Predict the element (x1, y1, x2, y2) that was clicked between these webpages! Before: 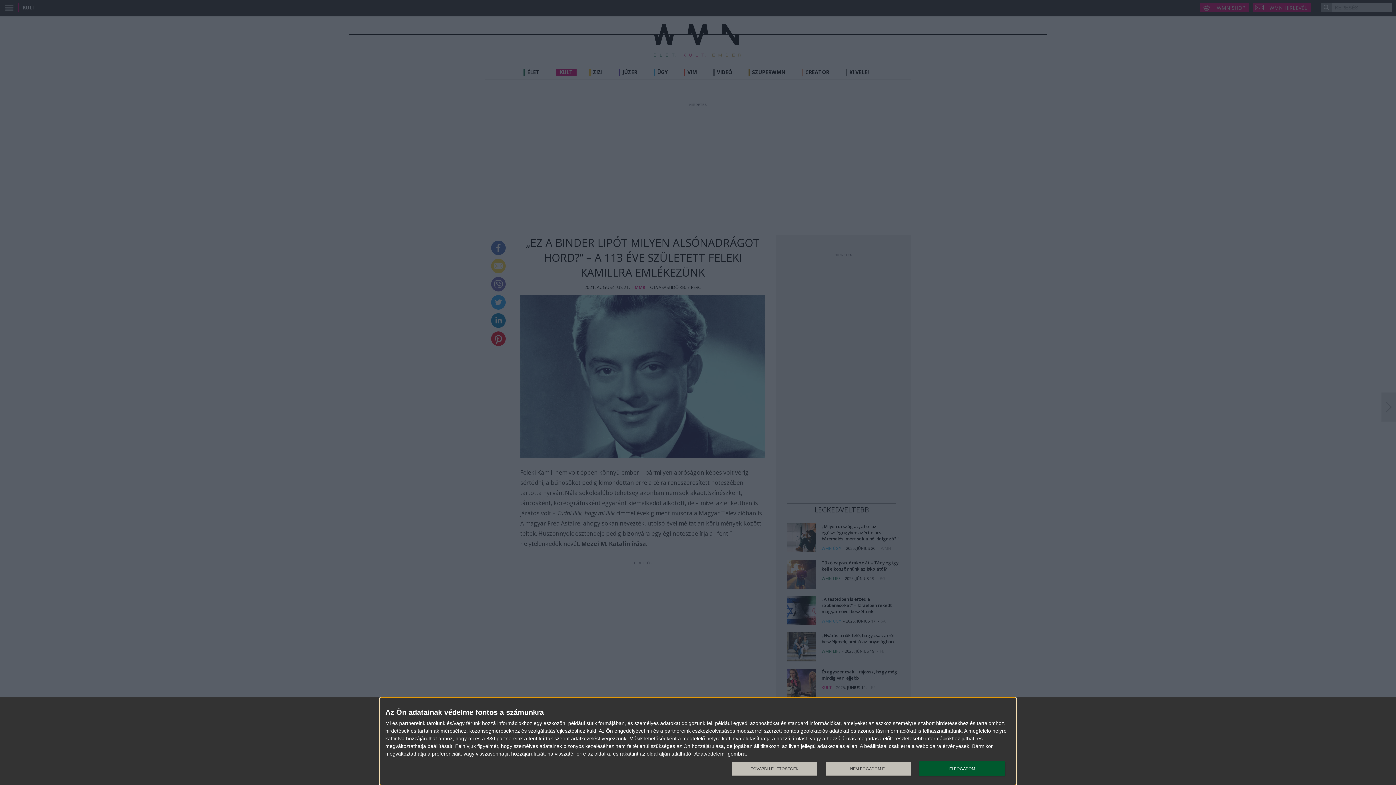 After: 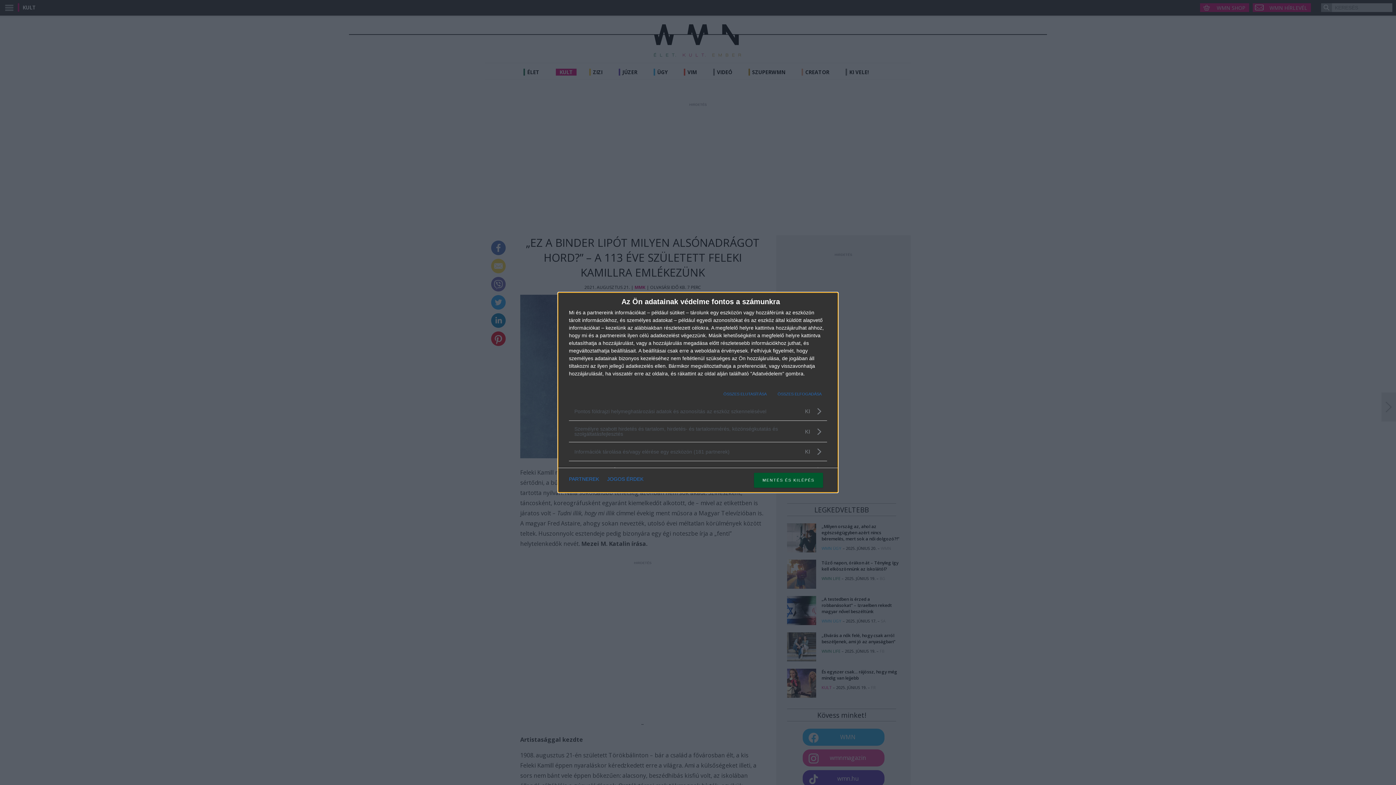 Action: label: TOVÁBBI LEHETŐSÉGEK bbox: (731, 761, 817, 776)